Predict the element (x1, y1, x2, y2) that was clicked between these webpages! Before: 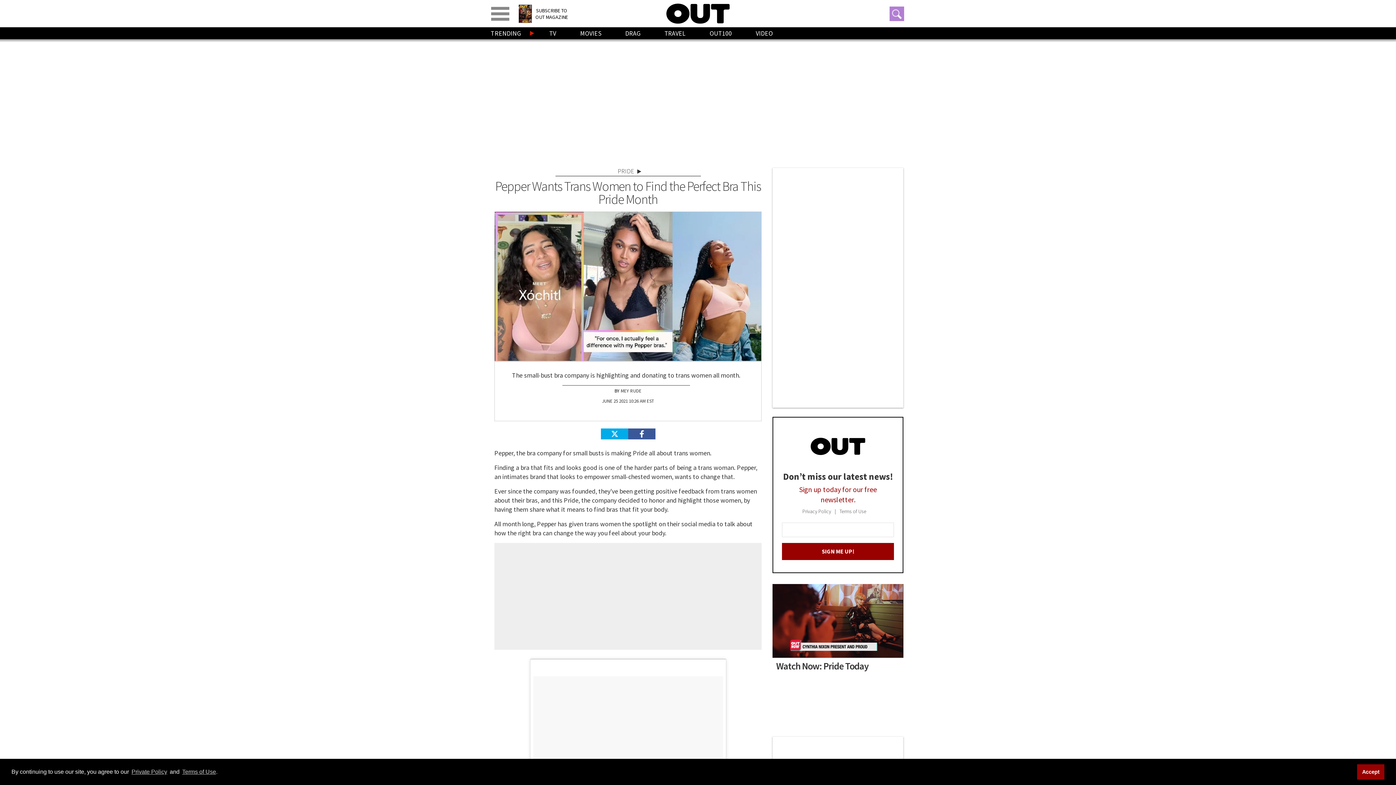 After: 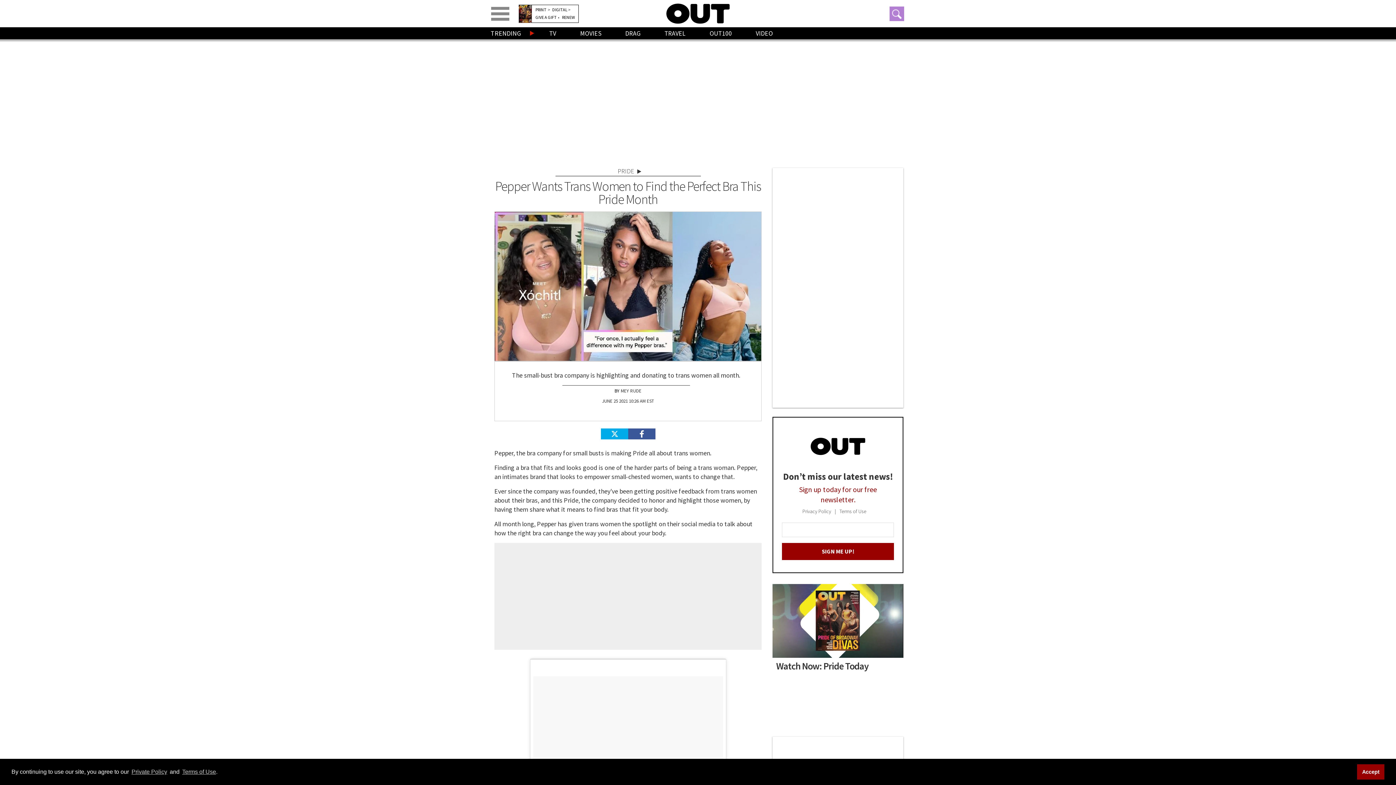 Action: bbox: (518, 4, 532, 22)